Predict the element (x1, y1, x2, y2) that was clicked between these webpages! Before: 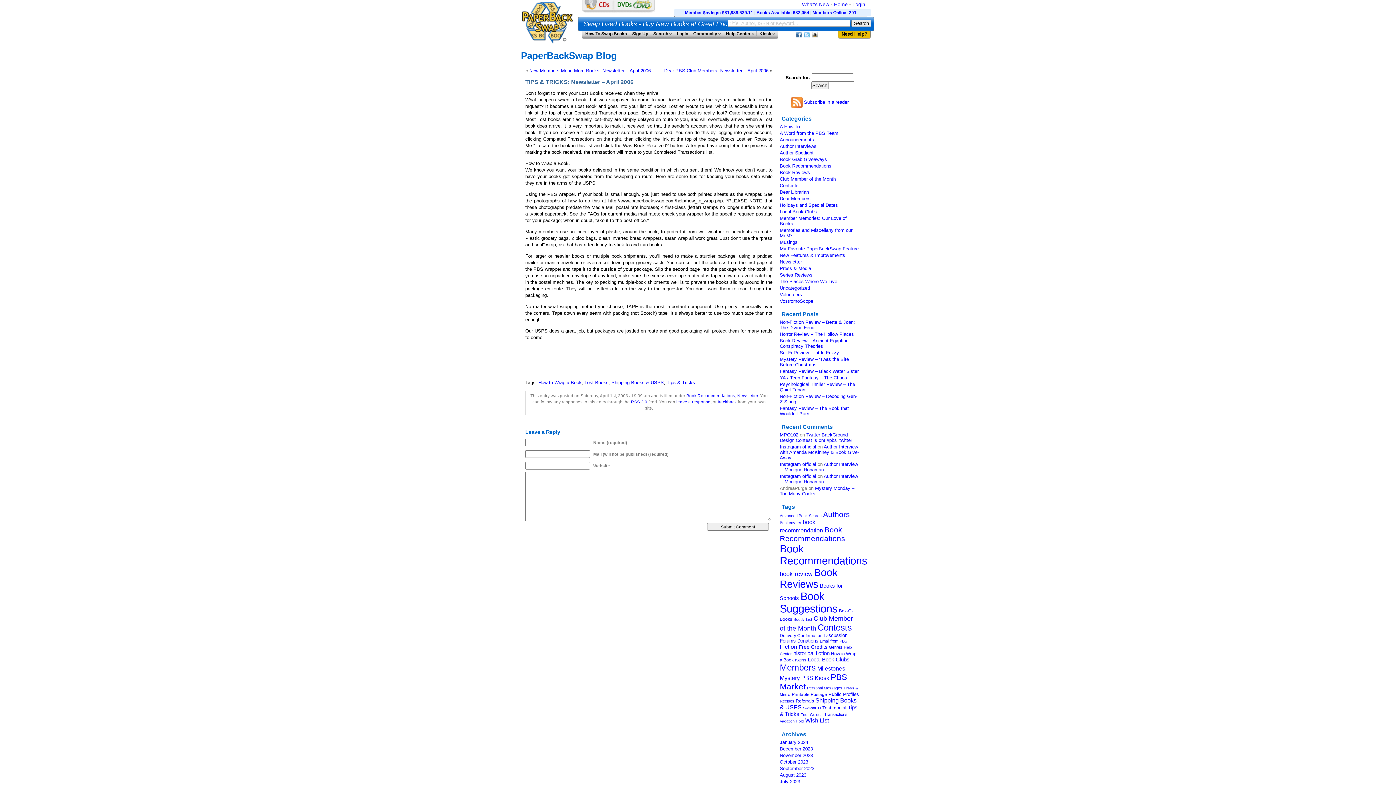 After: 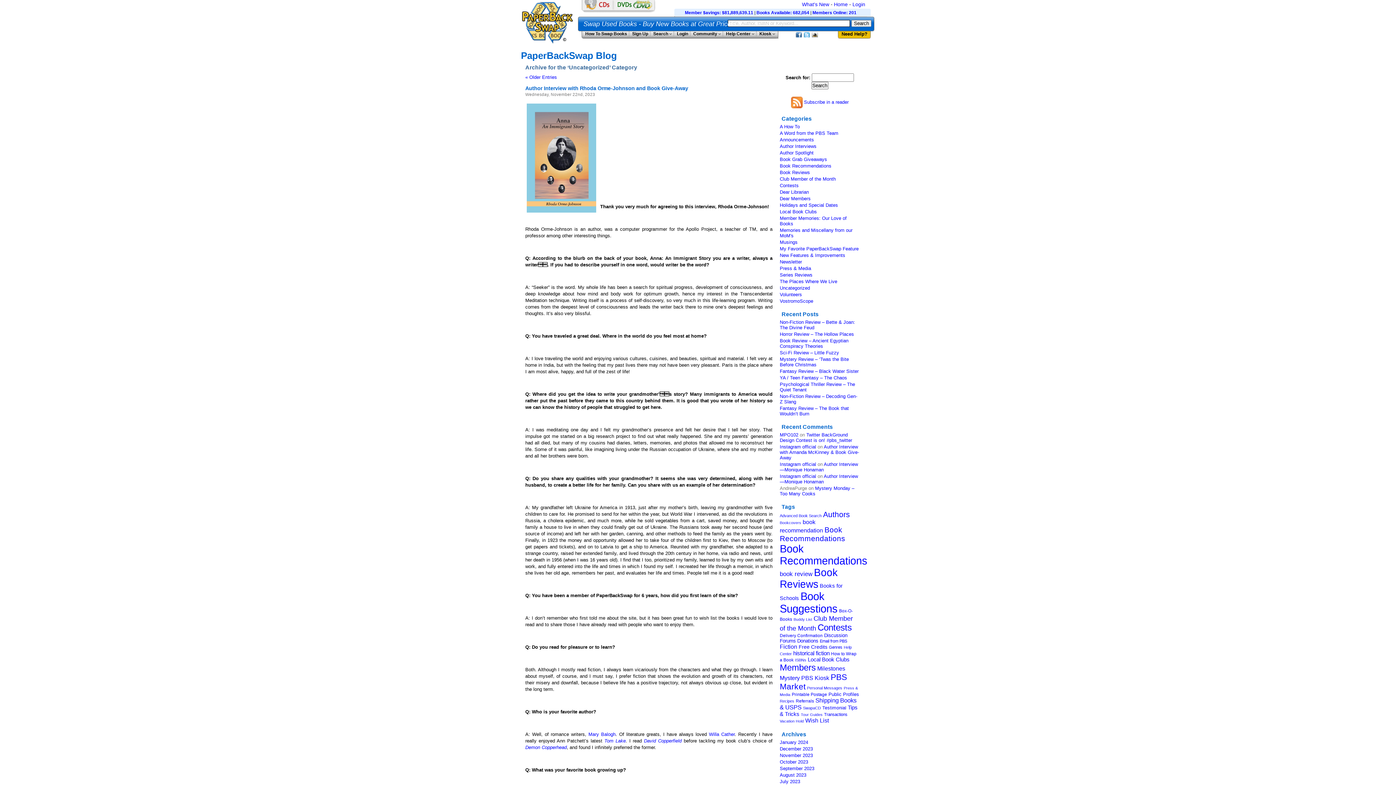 Action: label: Uncategorized bbox: (780, 285, 810, 290)